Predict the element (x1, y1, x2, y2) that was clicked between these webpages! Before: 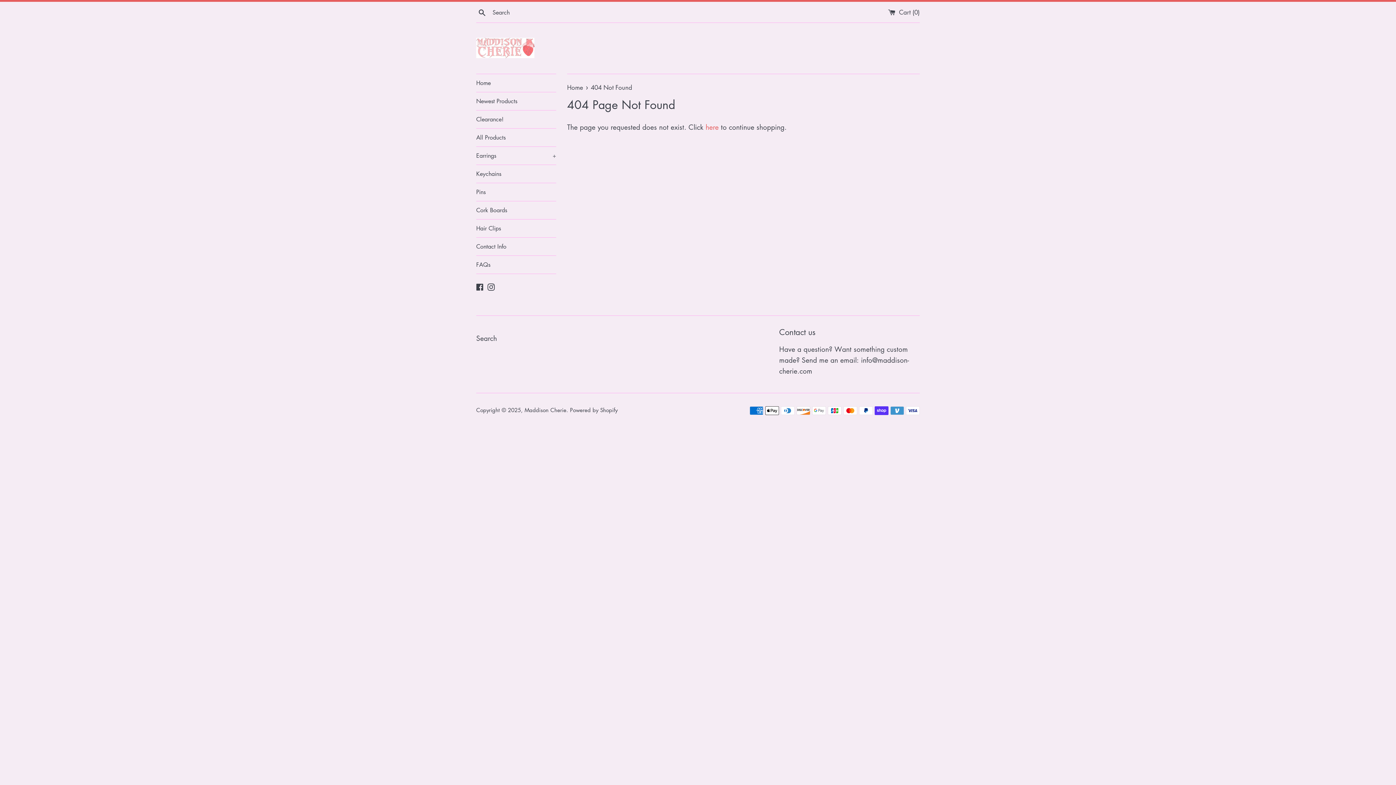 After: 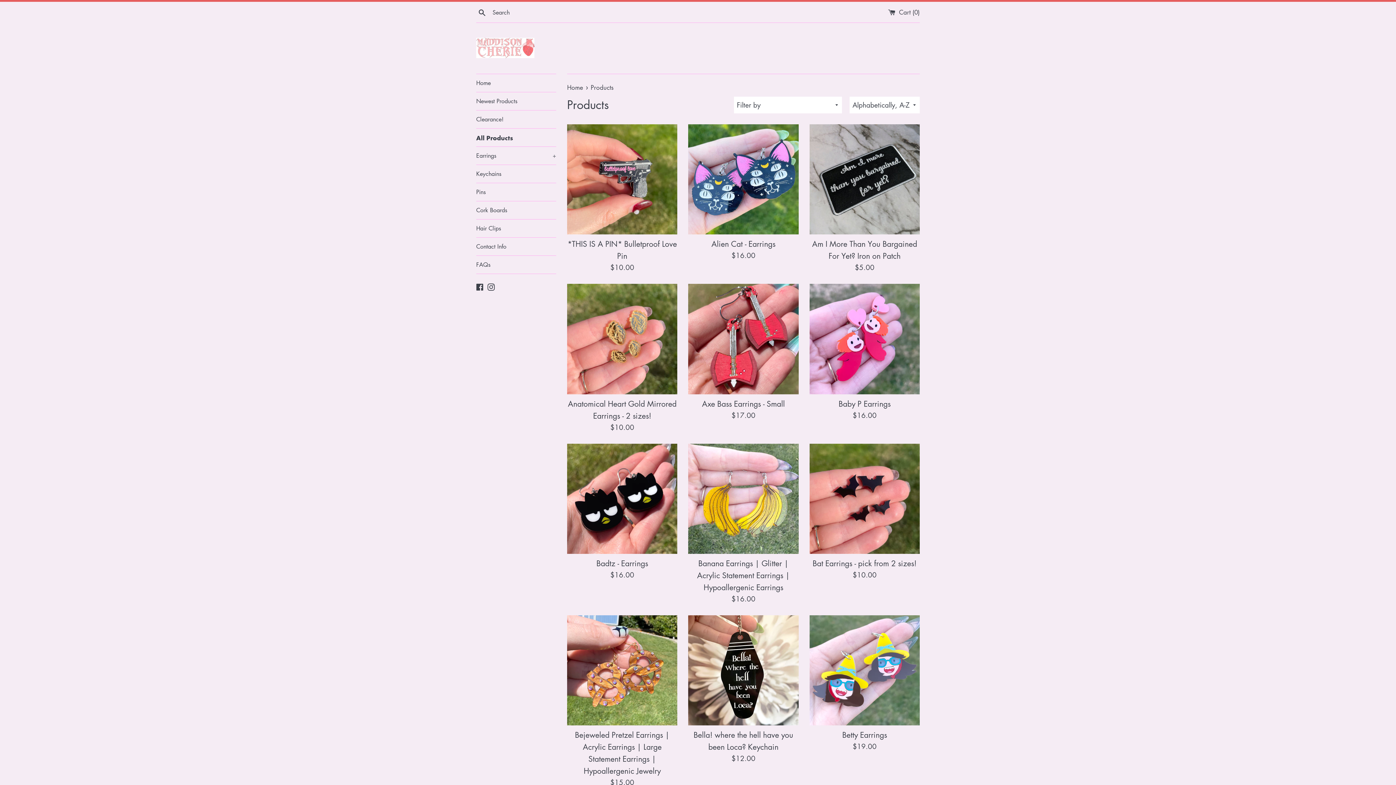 Action: bbox: (705, 122, 718, 132) label: here